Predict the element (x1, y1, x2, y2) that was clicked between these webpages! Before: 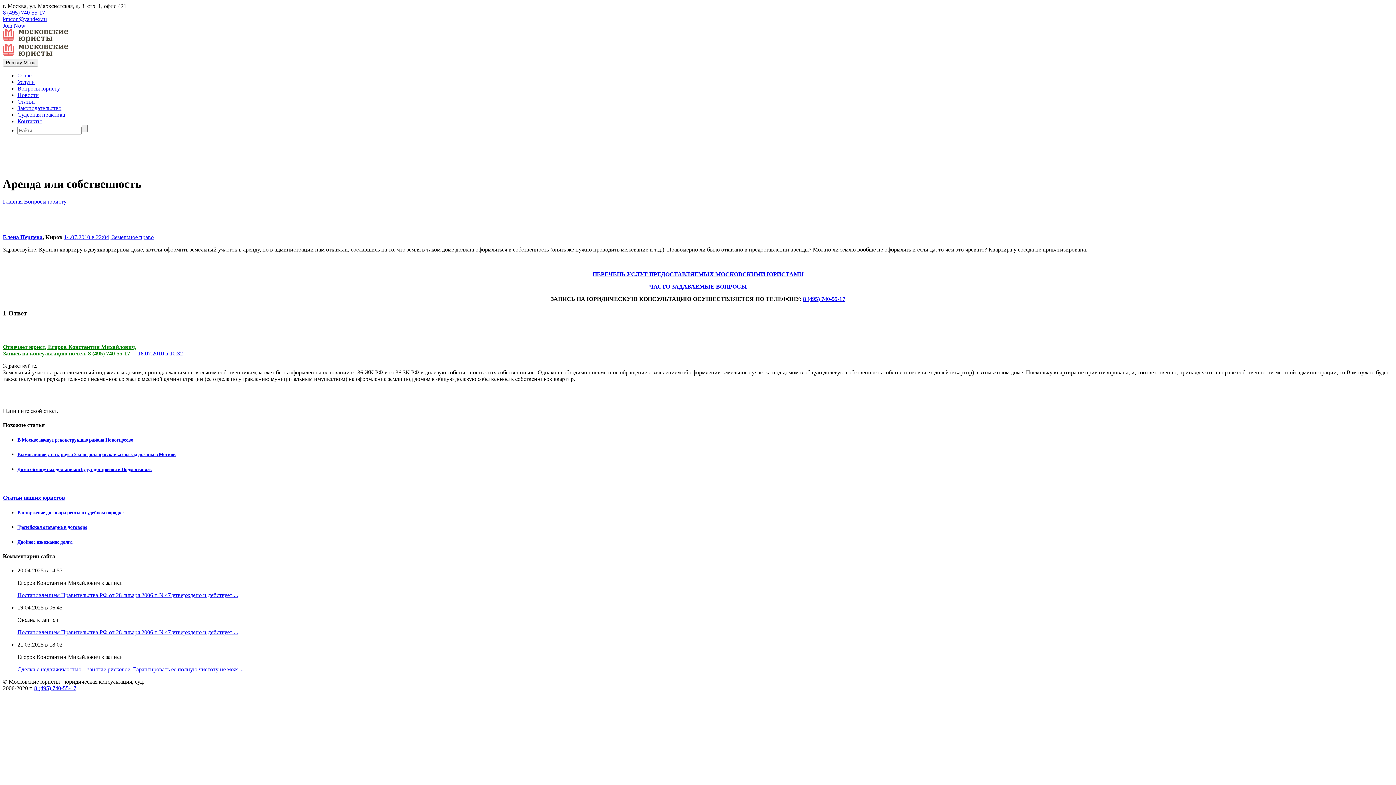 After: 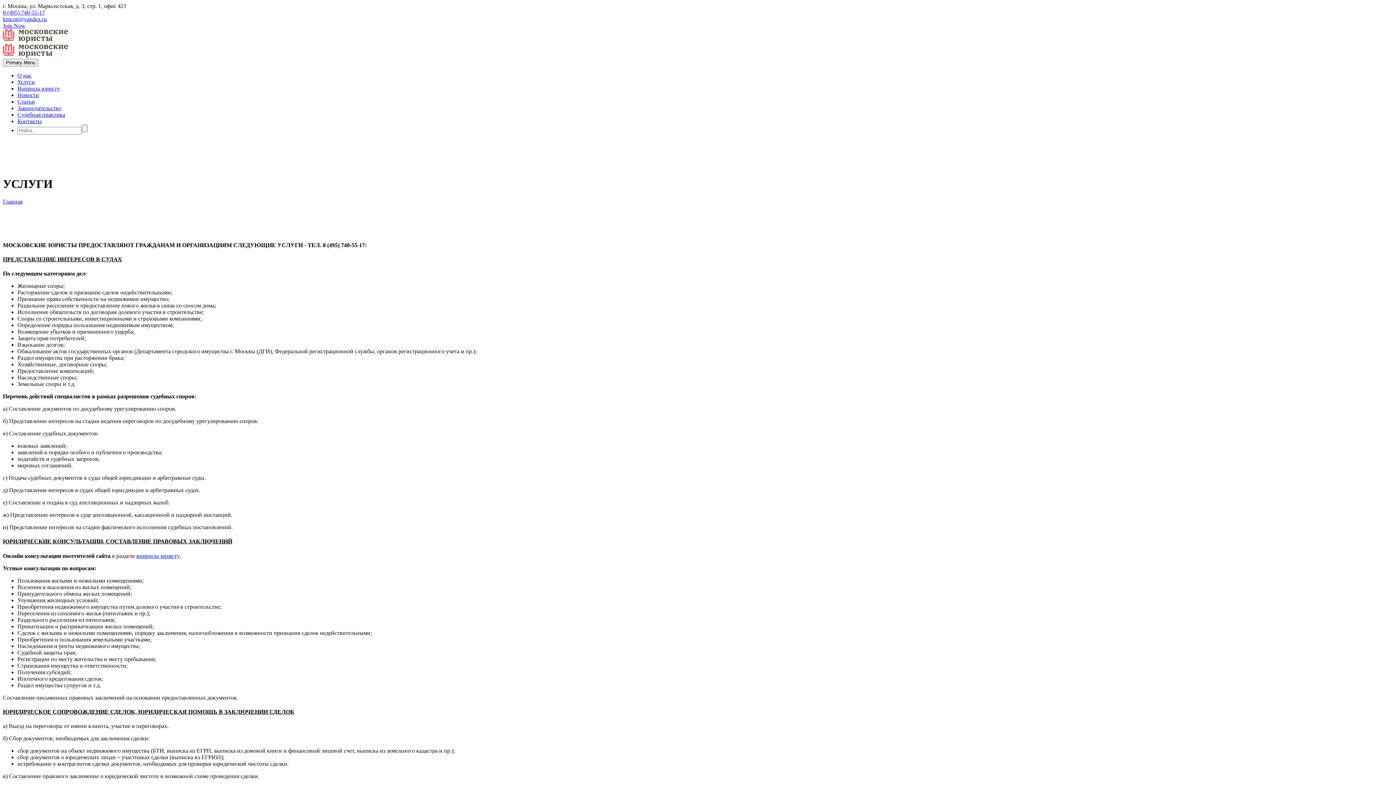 Action: label: Услуги bbox: (17, 79, 34, 85)